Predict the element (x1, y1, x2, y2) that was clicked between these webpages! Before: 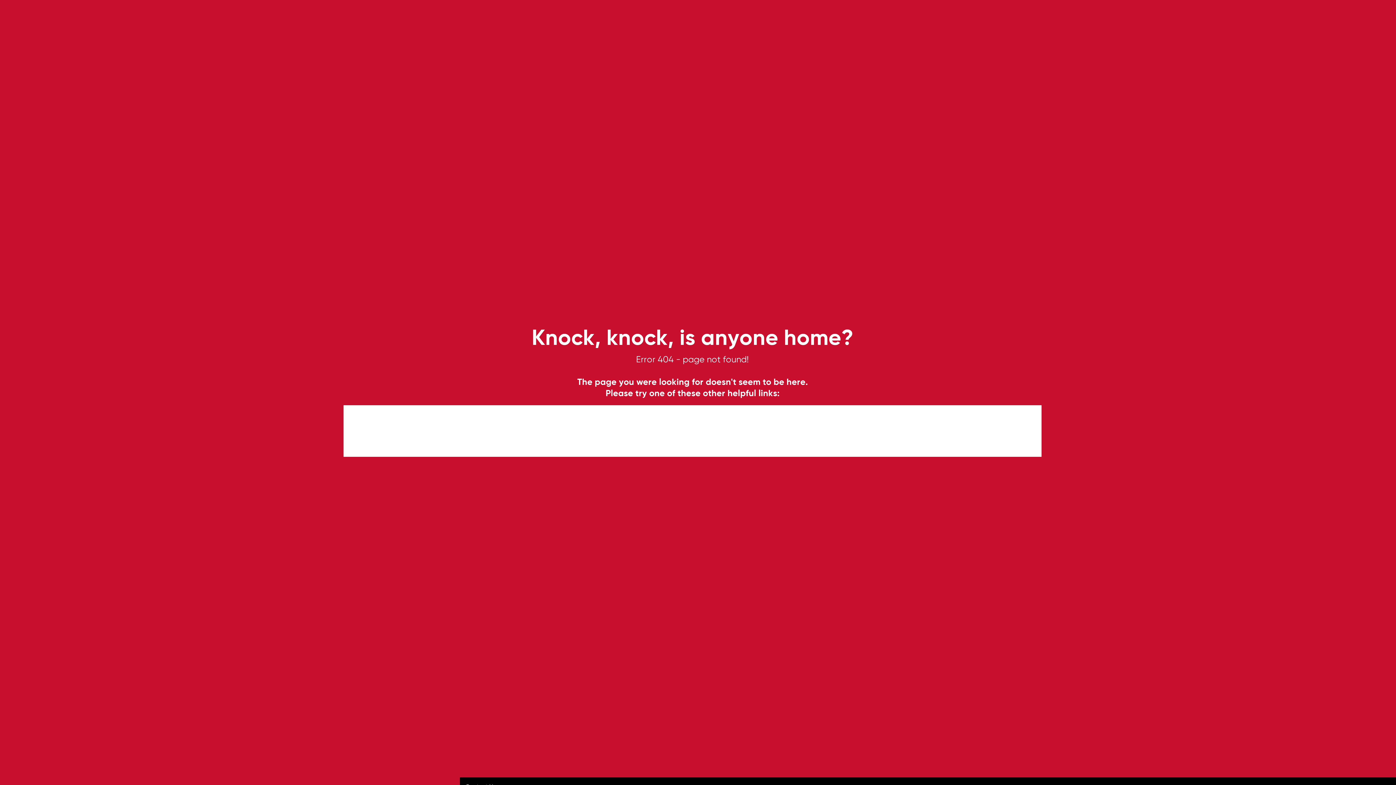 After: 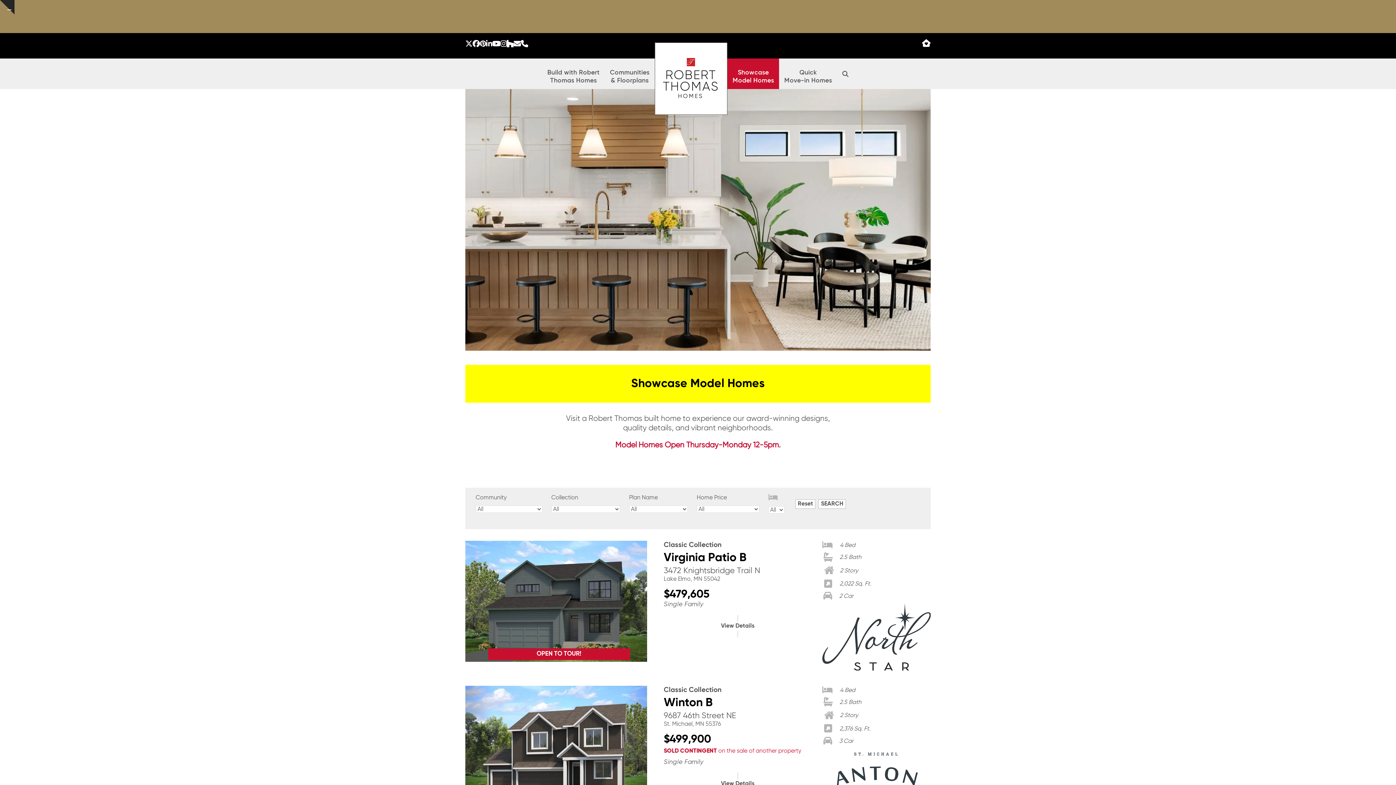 Action: bbox: (360, 428, 425, 434) label: Showcase Model Homes